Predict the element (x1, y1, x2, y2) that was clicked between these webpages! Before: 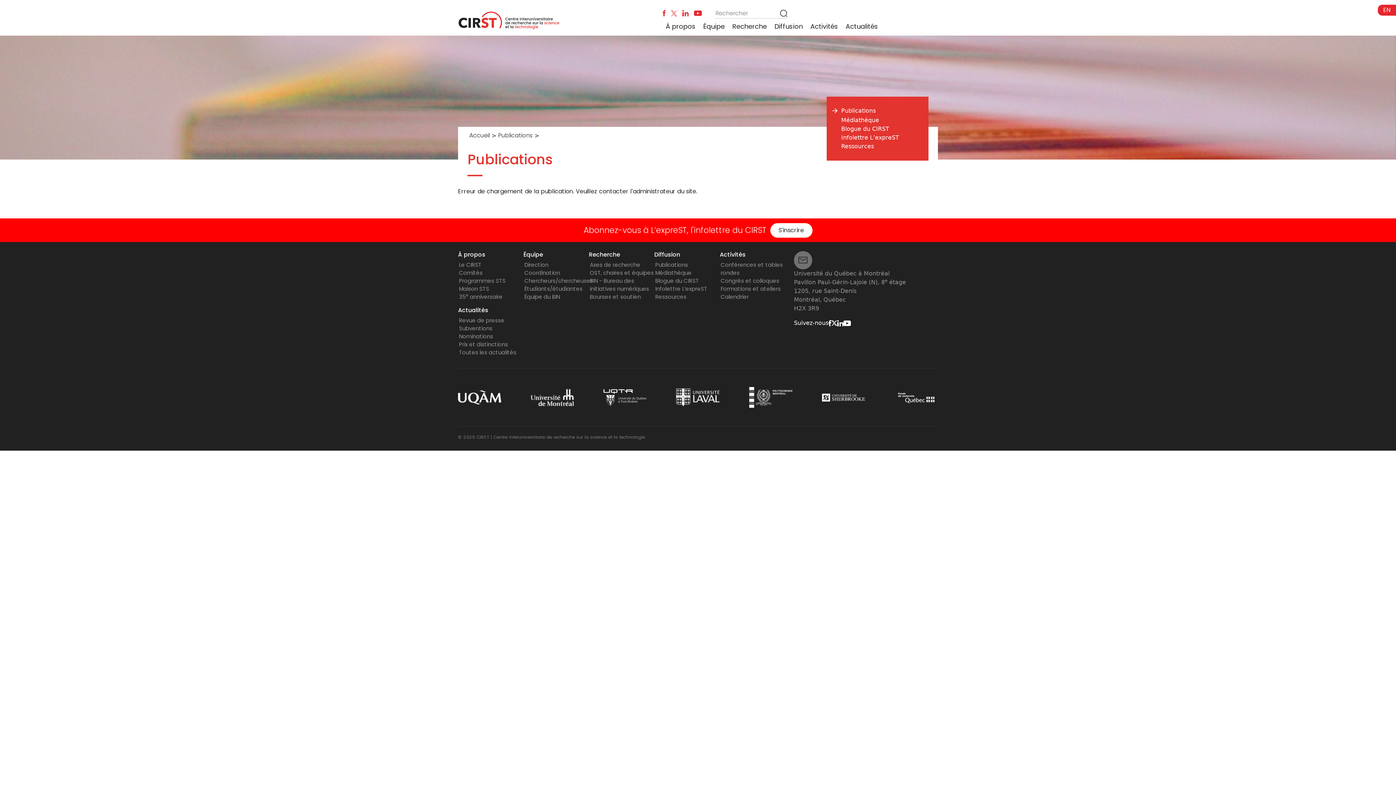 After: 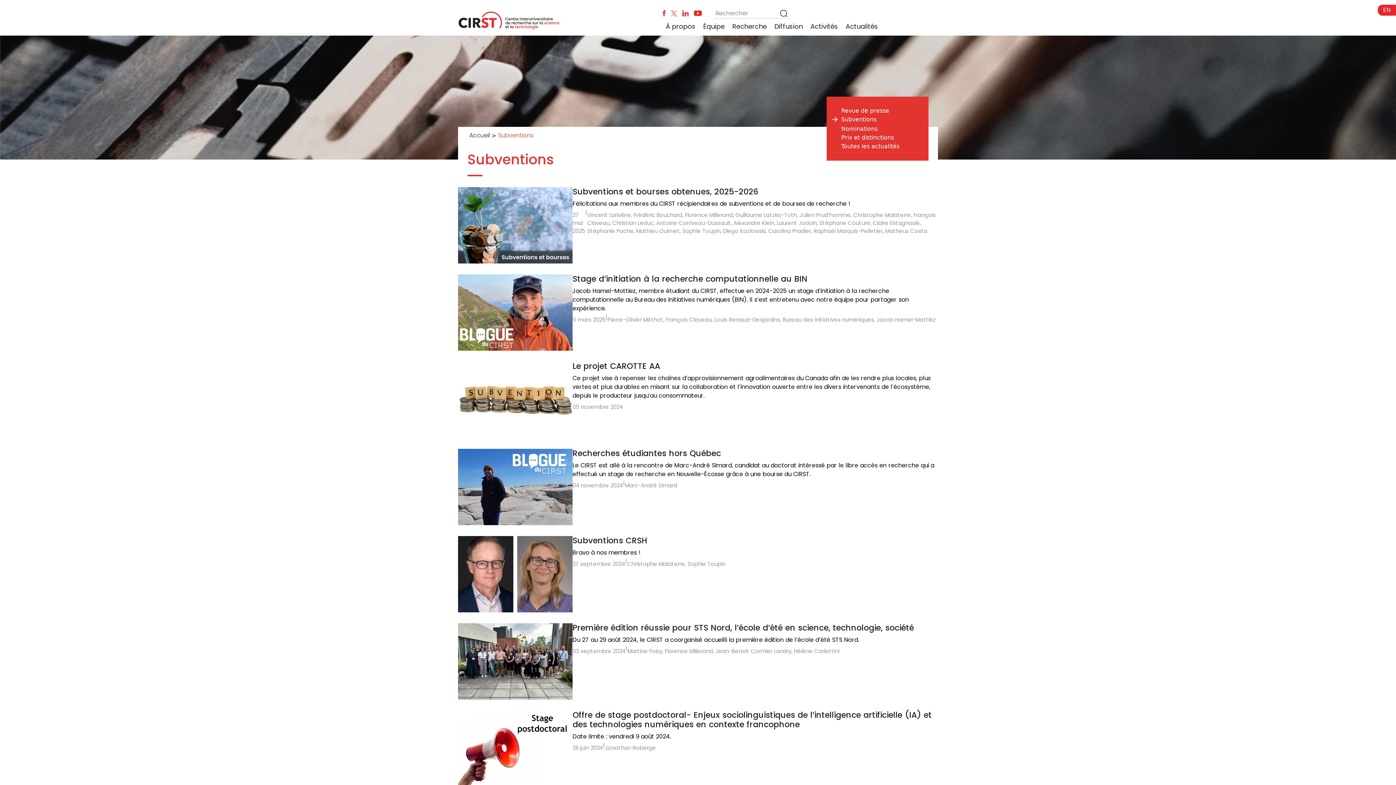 Action: bbox: (459, 324, 492, 332) label: Subventions